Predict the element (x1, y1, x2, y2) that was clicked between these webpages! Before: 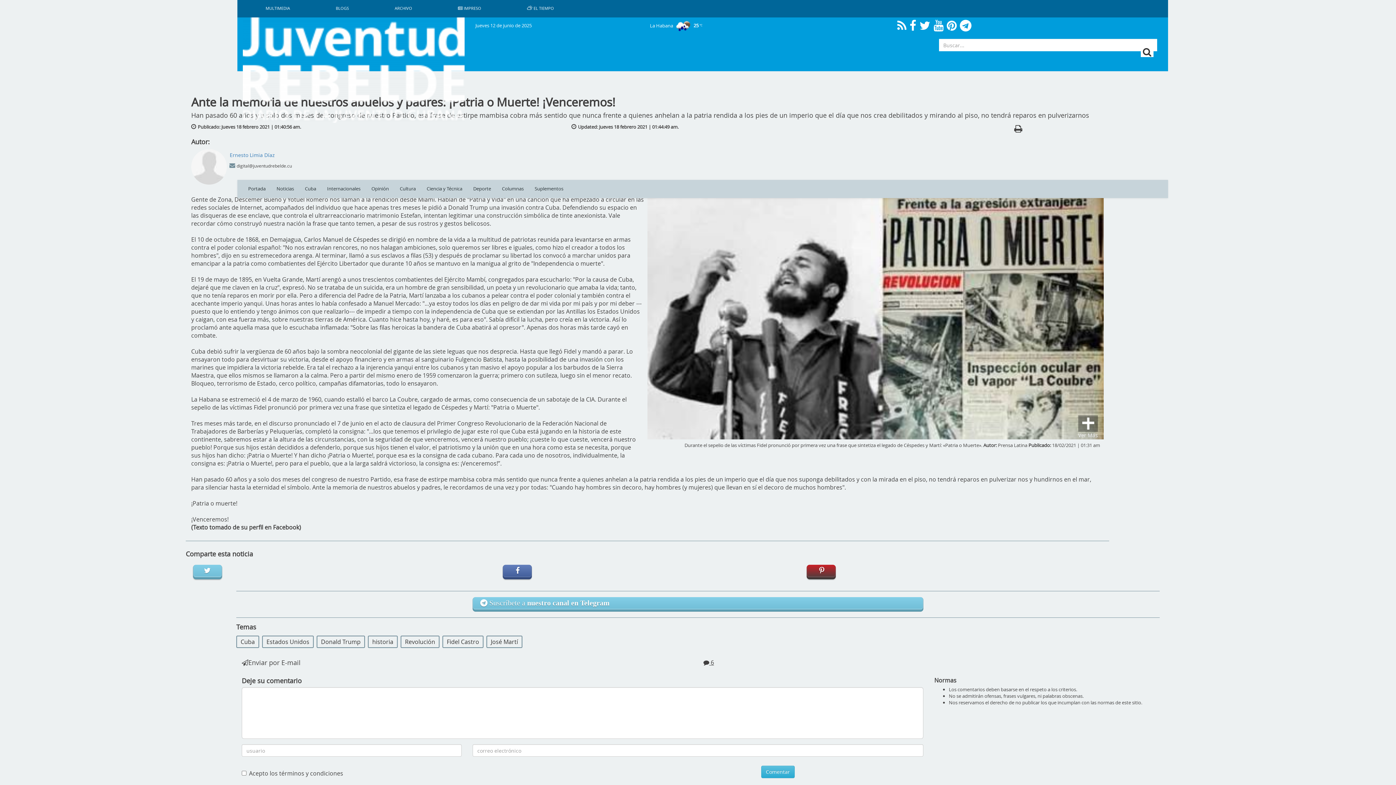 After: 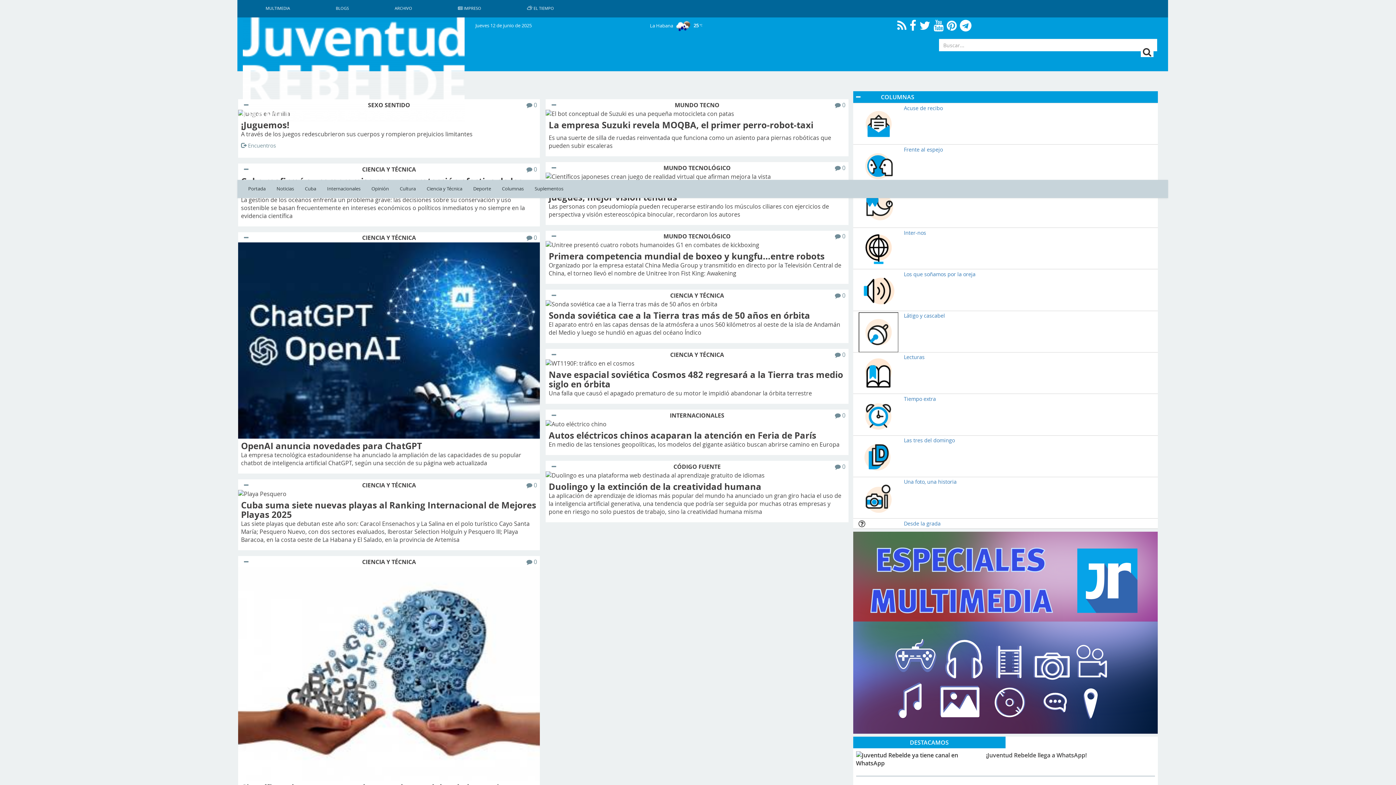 Action: label: Ciencia y Técnica bbox: (421, 180, 467, 198)